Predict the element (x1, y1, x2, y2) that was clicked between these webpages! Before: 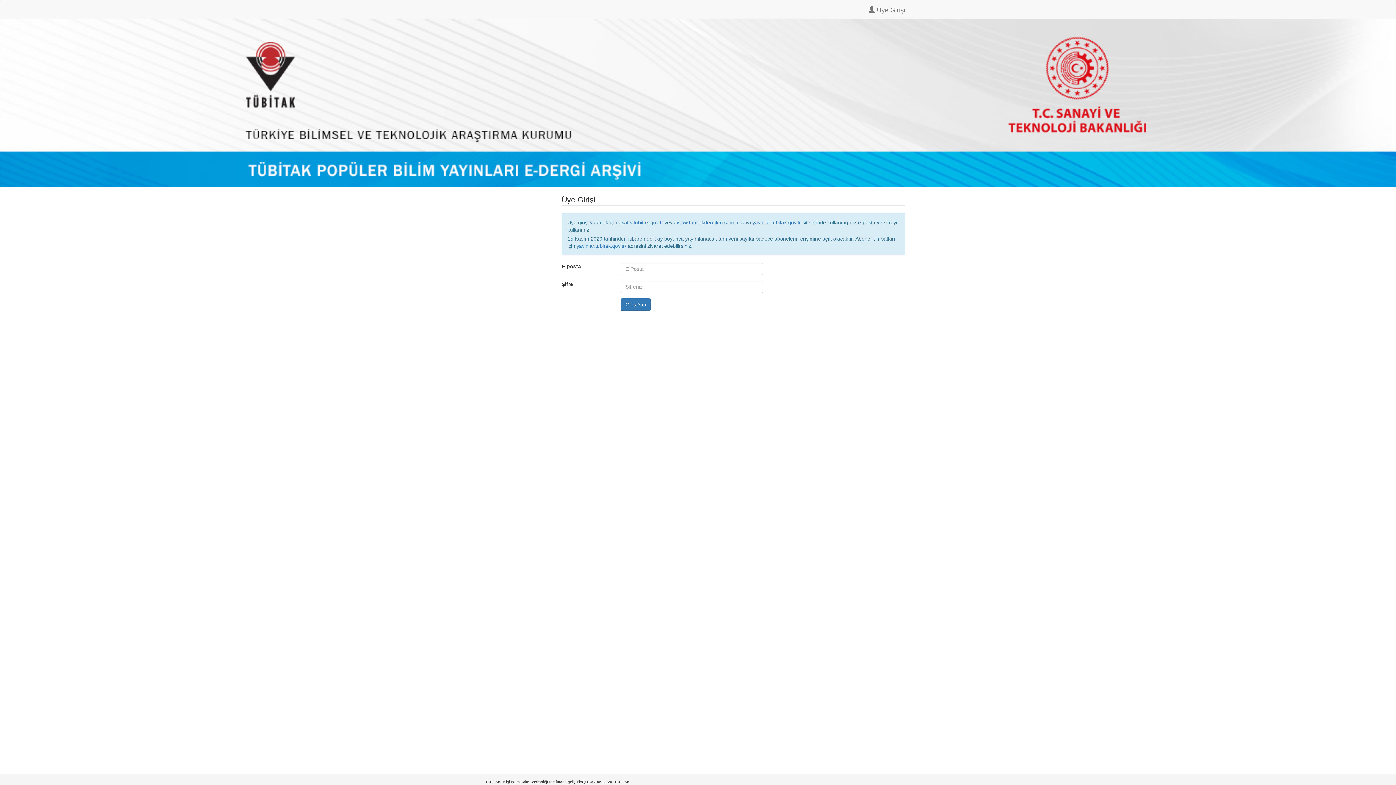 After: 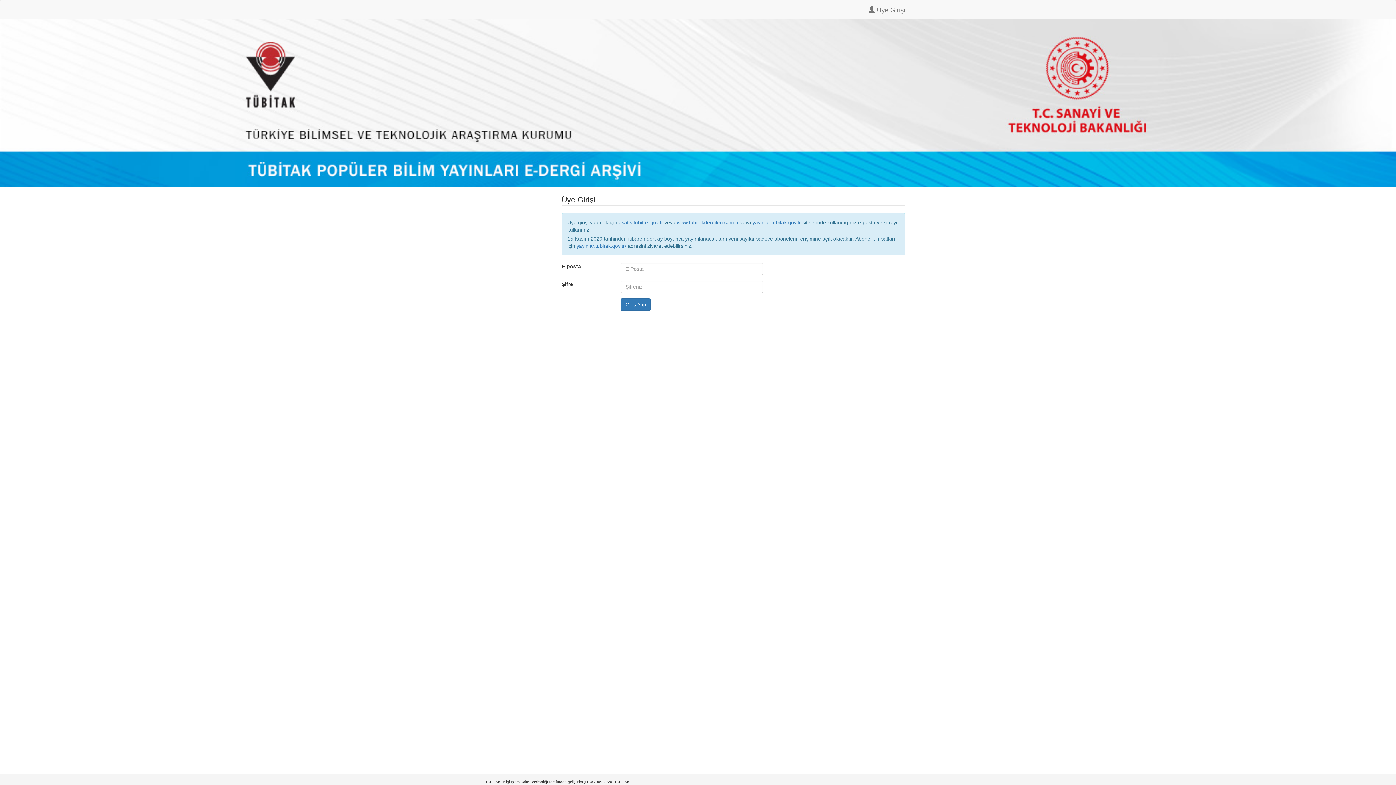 Action: bbox: (863, 0, 910, 18) label:  Üye Girişi